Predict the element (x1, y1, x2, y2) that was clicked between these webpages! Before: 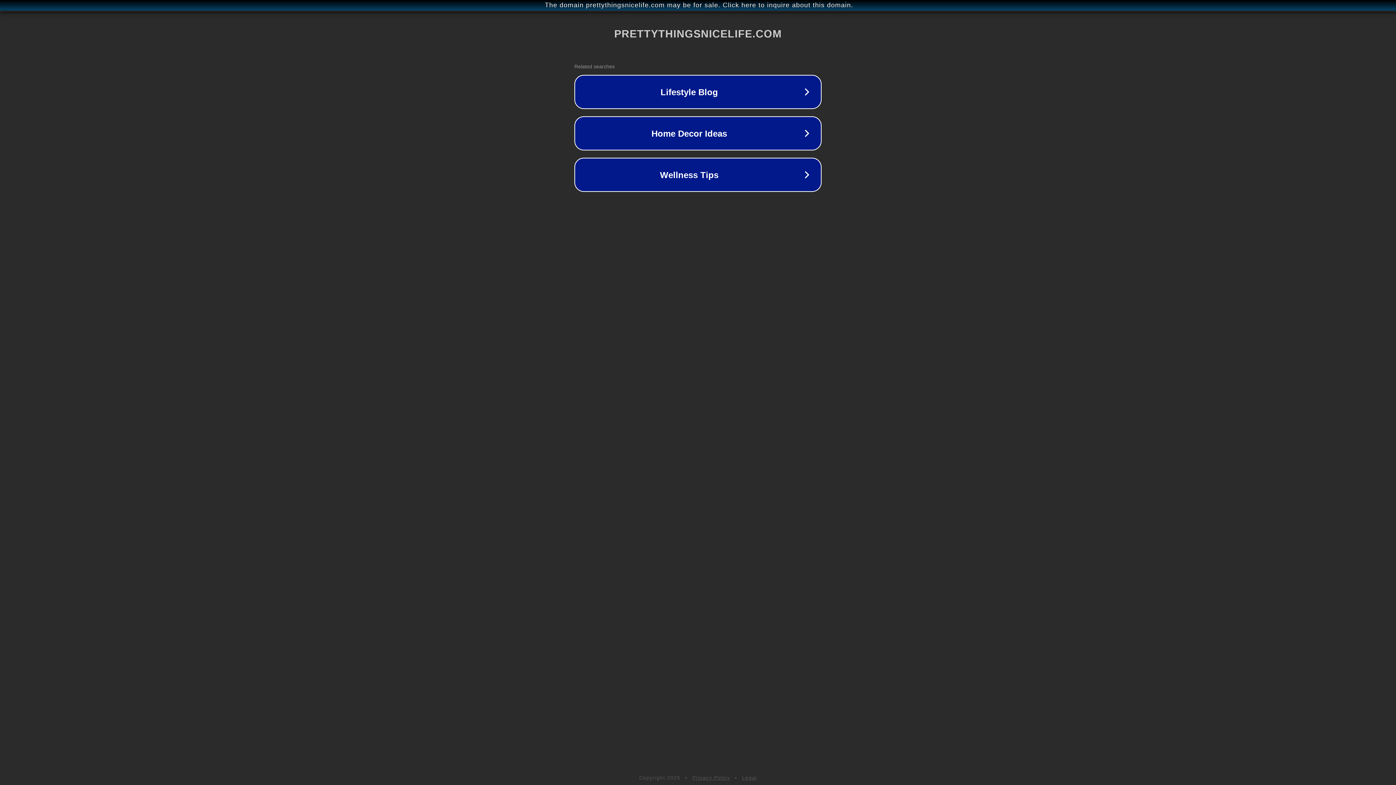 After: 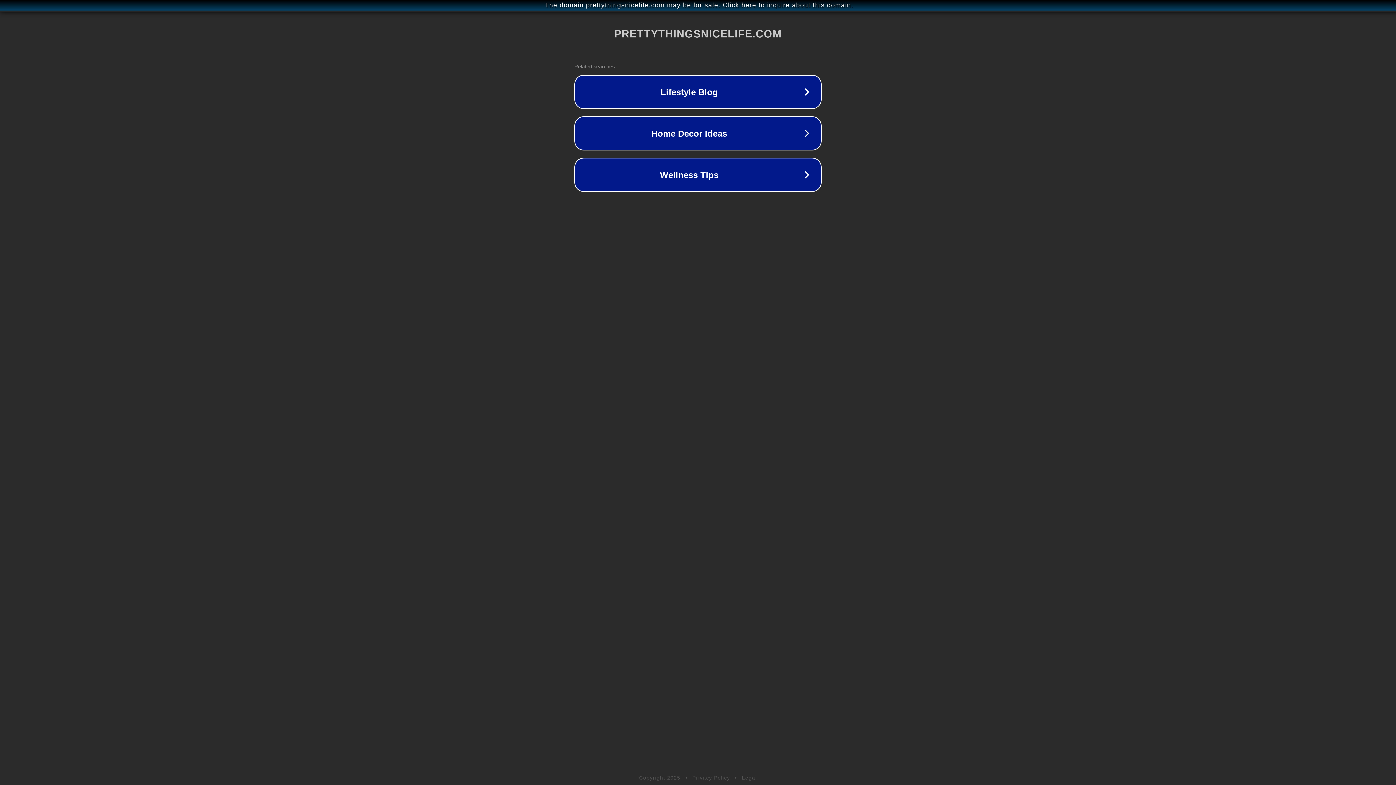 Action: bbox: (692, 775, 730, 781) label: Privacy Policy